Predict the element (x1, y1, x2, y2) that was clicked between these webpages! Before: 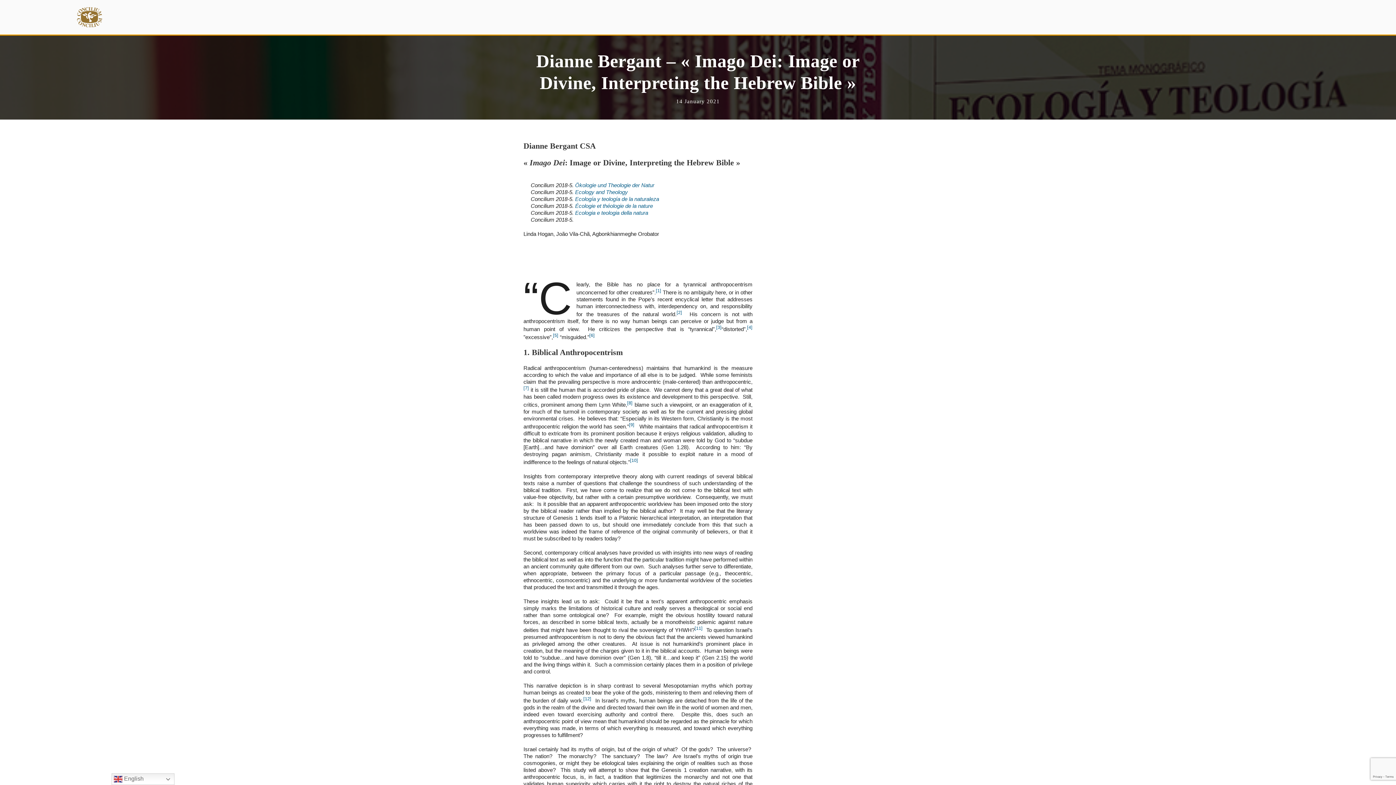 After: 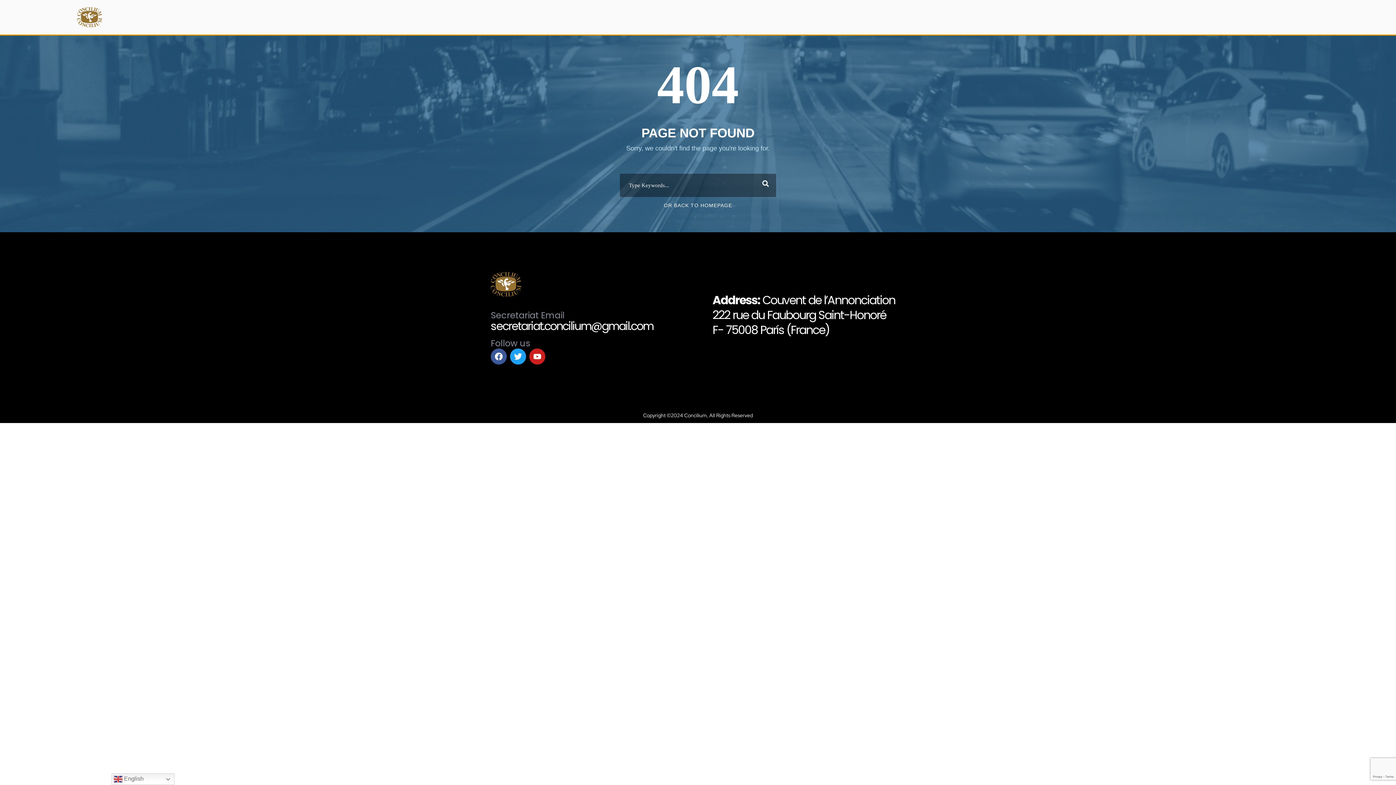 Action: label: [2] bbox: (676, 311, 682, 317)